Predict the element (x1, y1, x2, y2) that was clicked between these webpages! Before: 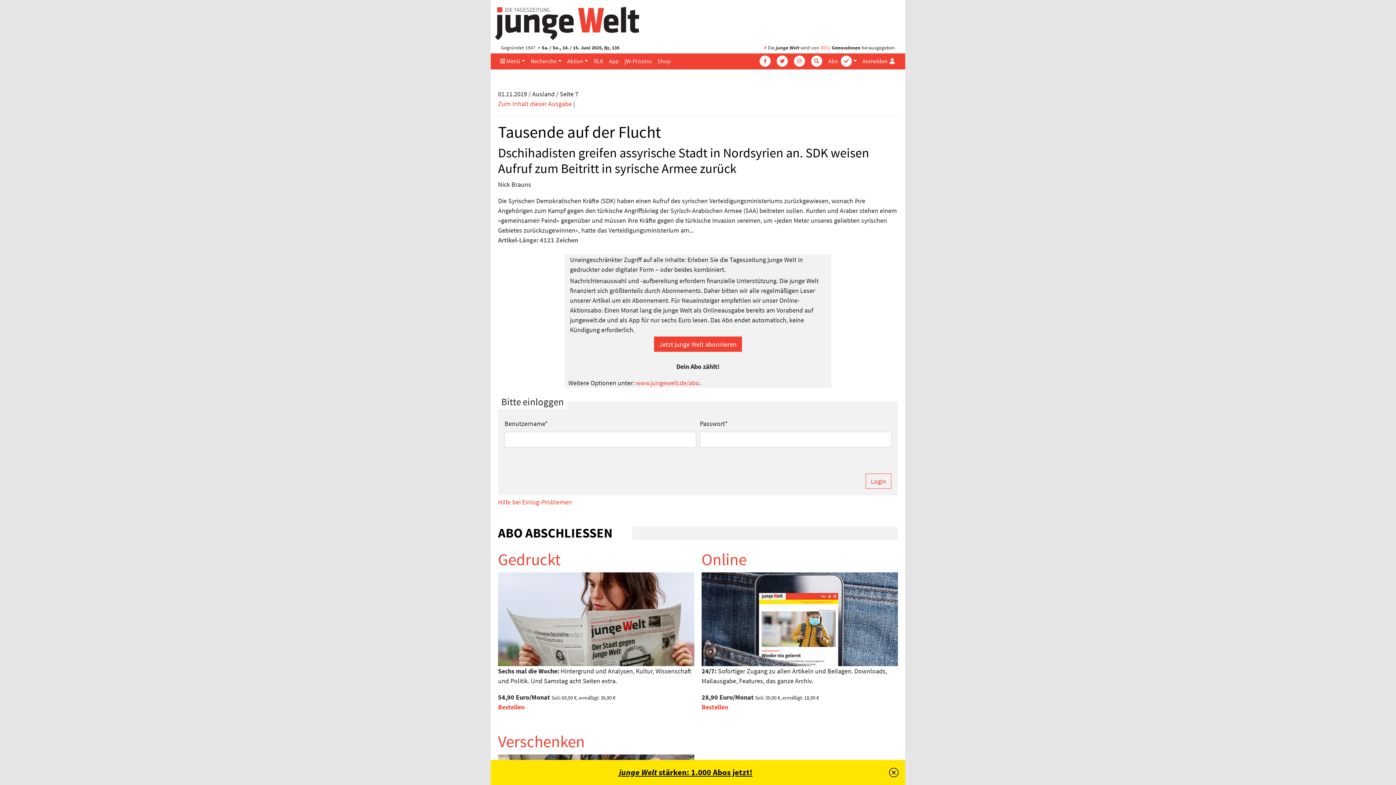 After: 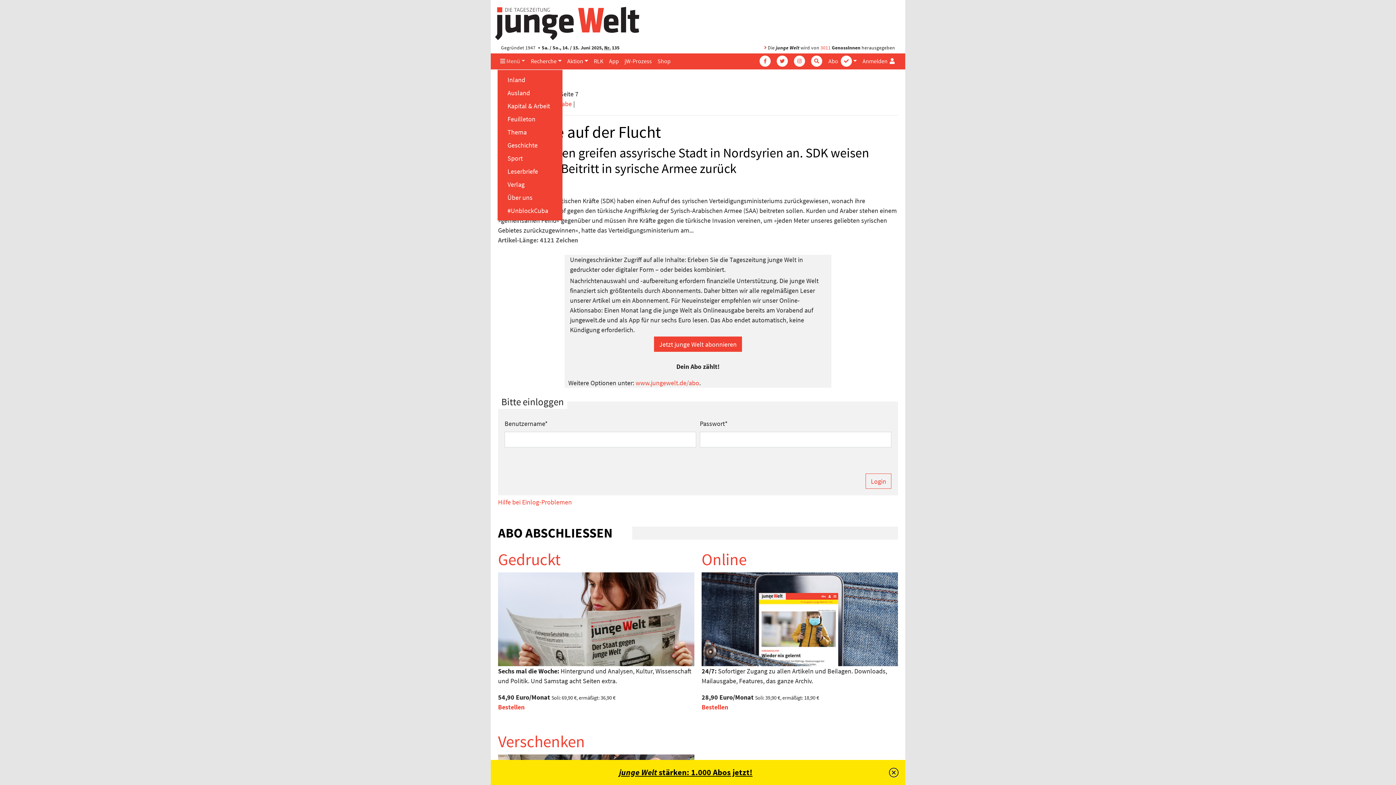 Action: label:  Menü bbox: (497, 53, 528, 68)